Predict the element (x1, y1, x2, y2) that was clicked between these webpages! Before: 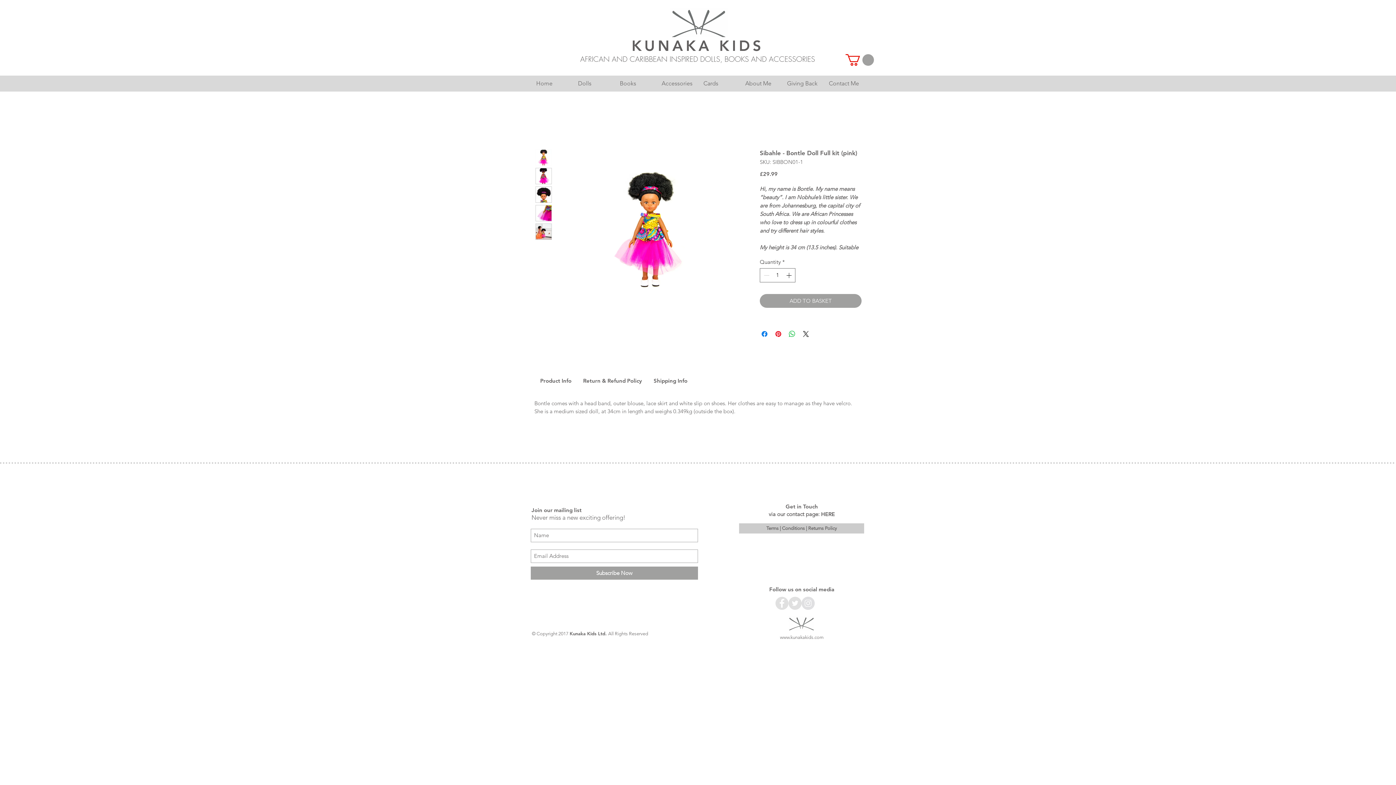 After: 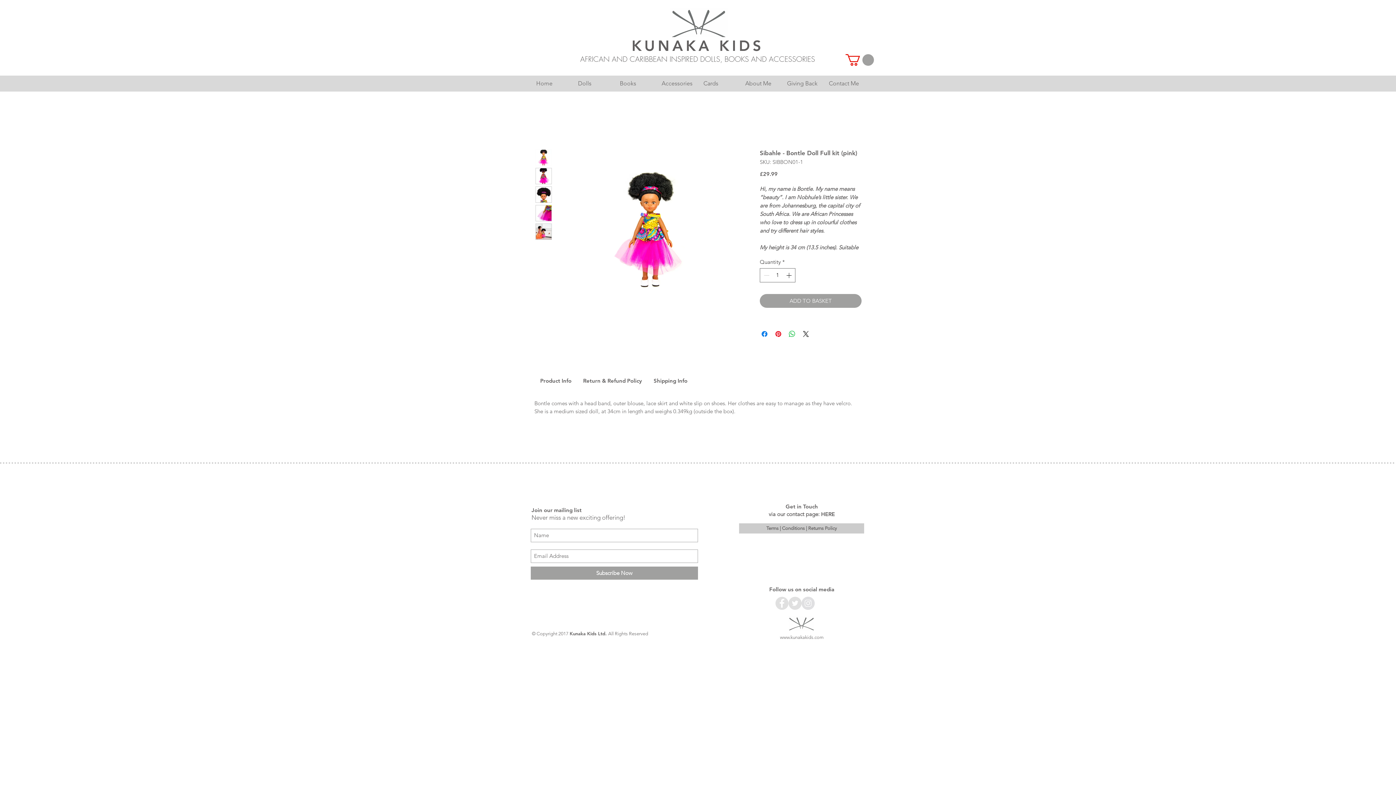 Action: bbox: (780, 634, 823, 640) label: www.kunakakids.com